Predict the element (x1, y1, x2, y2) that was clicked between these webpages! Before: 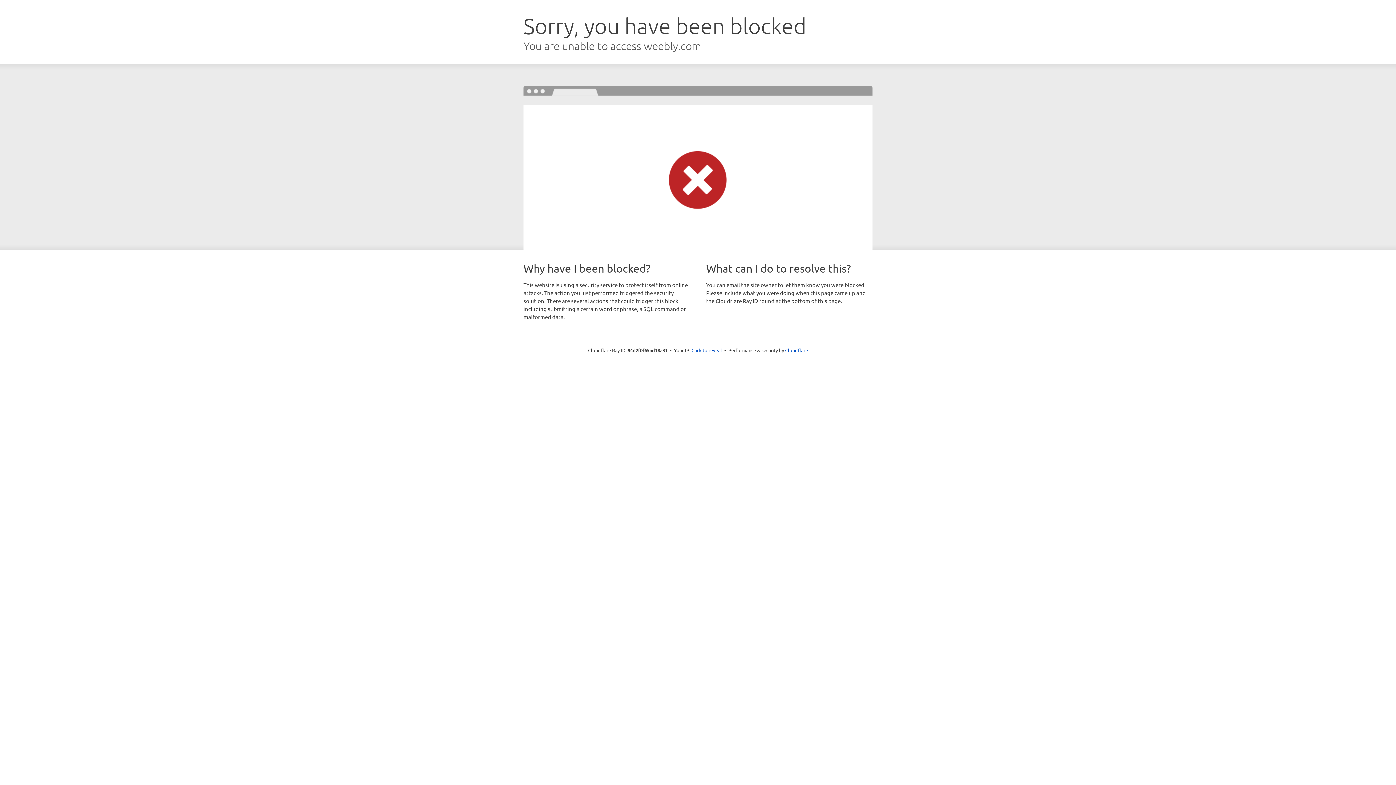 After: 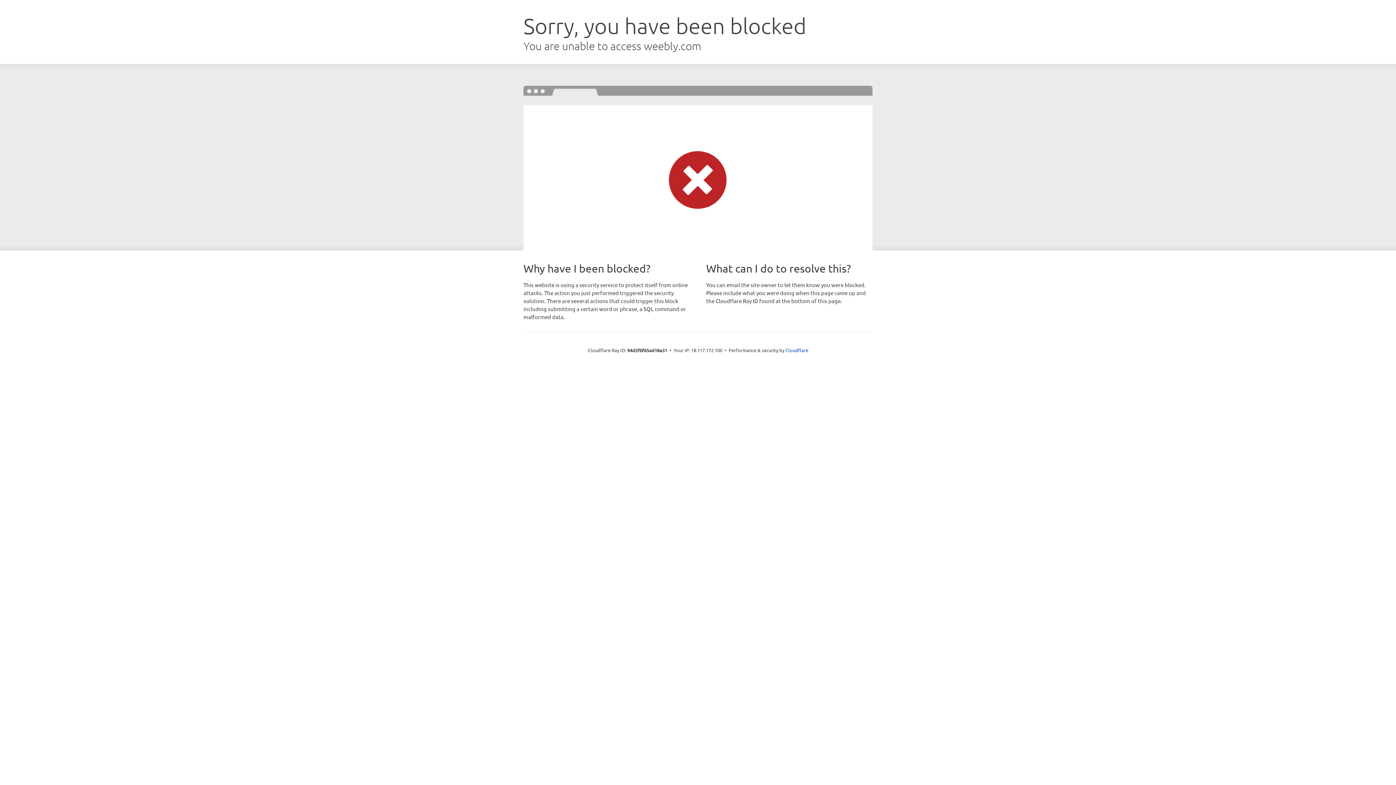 Action: bbox: (691, 346, 722, 353) label: Click to reveal